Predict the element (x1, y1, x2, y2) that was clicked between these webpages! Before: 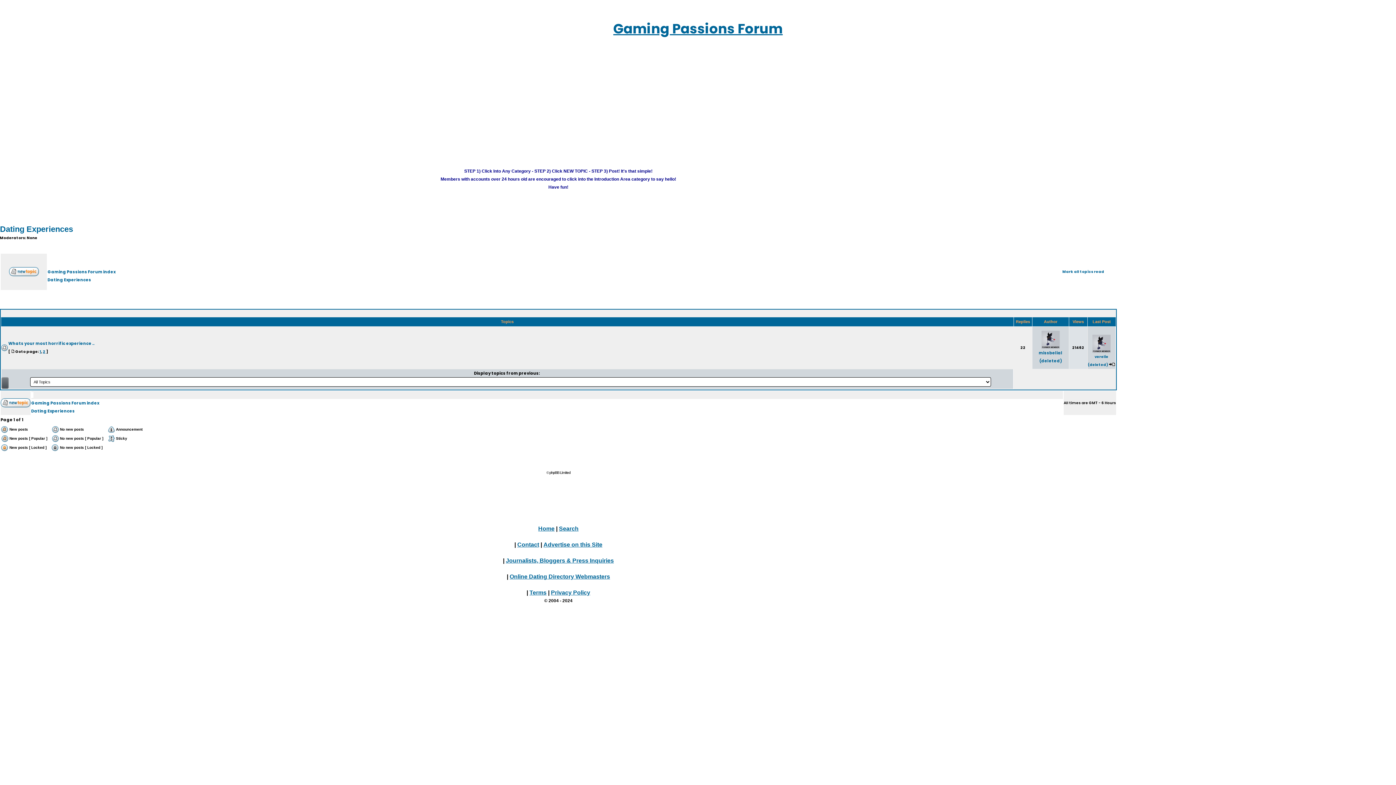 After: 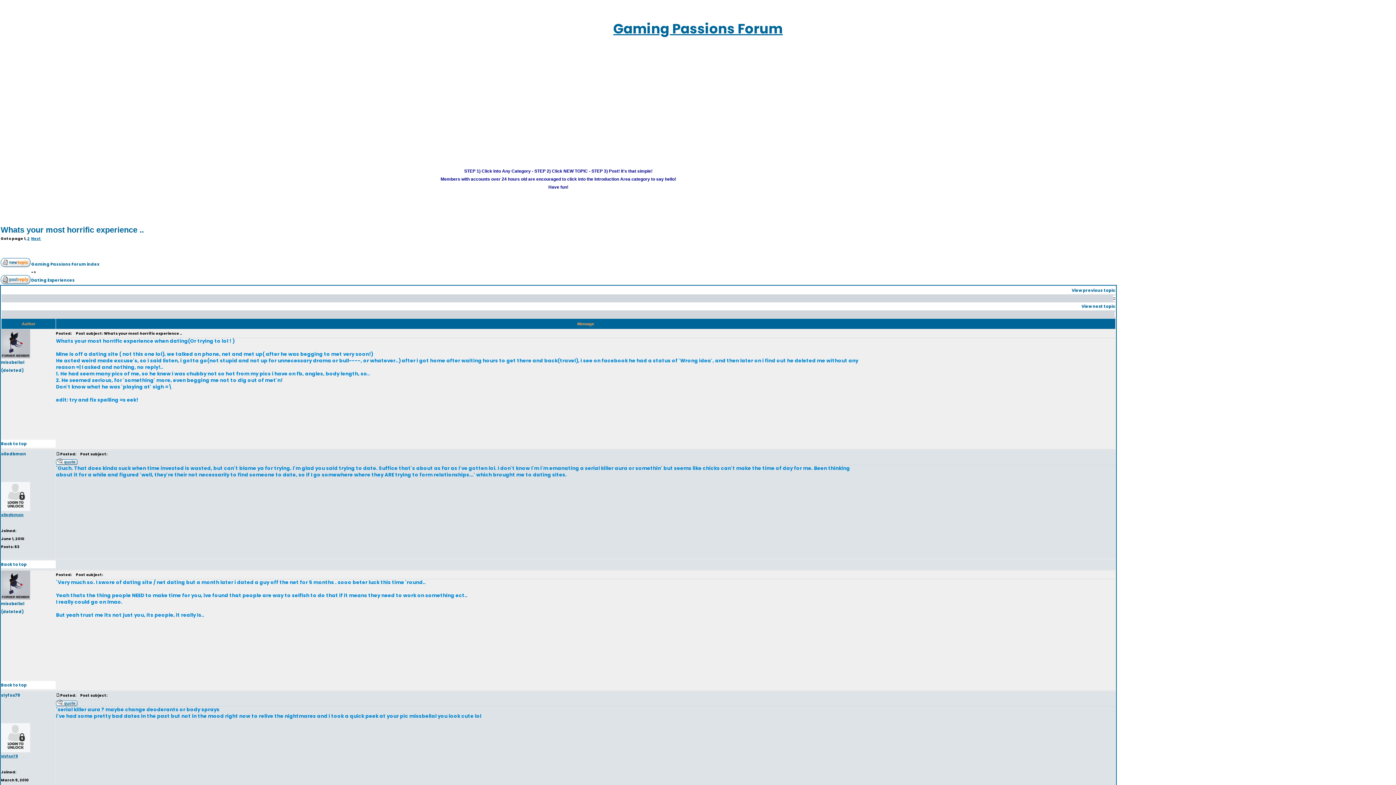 Action: label: Whats your most horrific experience .. bbox: (8, 340, 94, 346)